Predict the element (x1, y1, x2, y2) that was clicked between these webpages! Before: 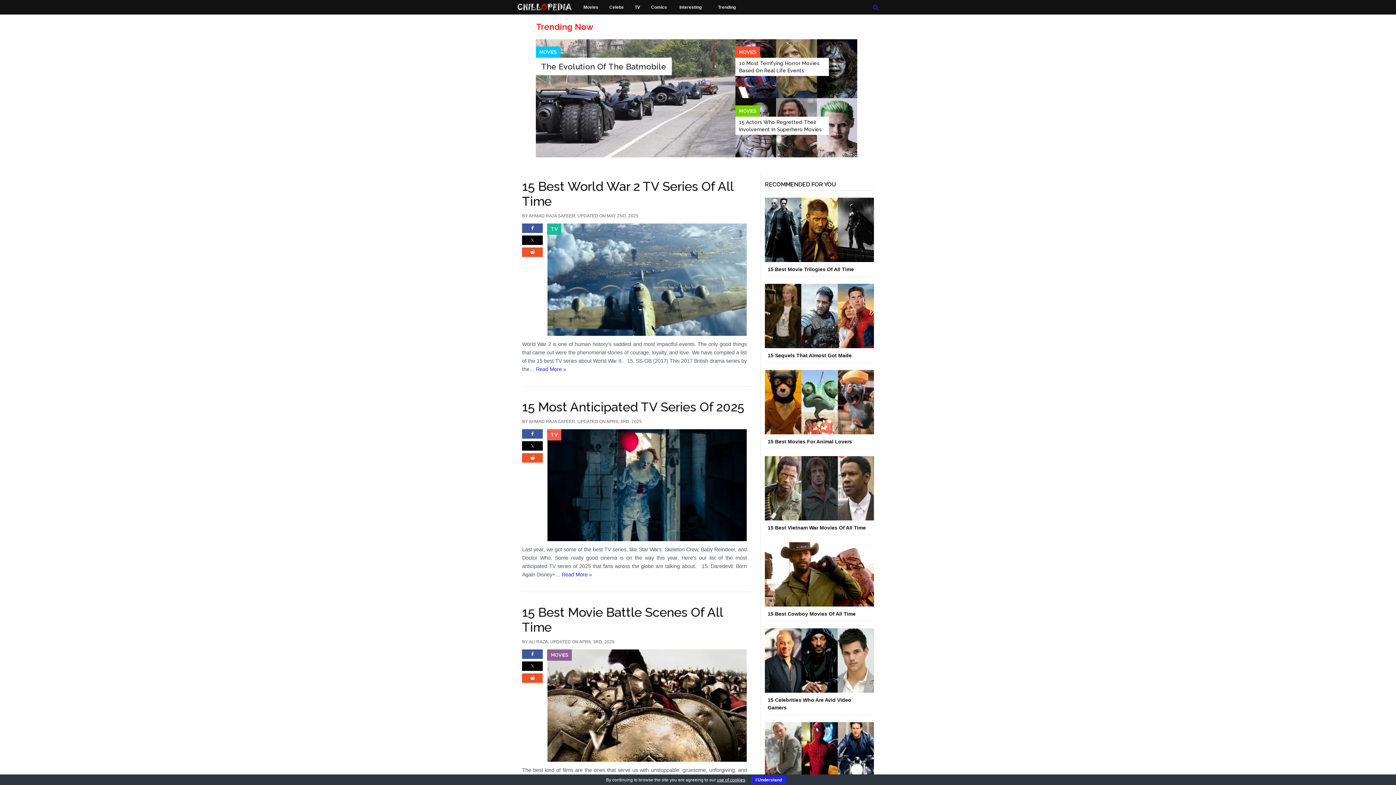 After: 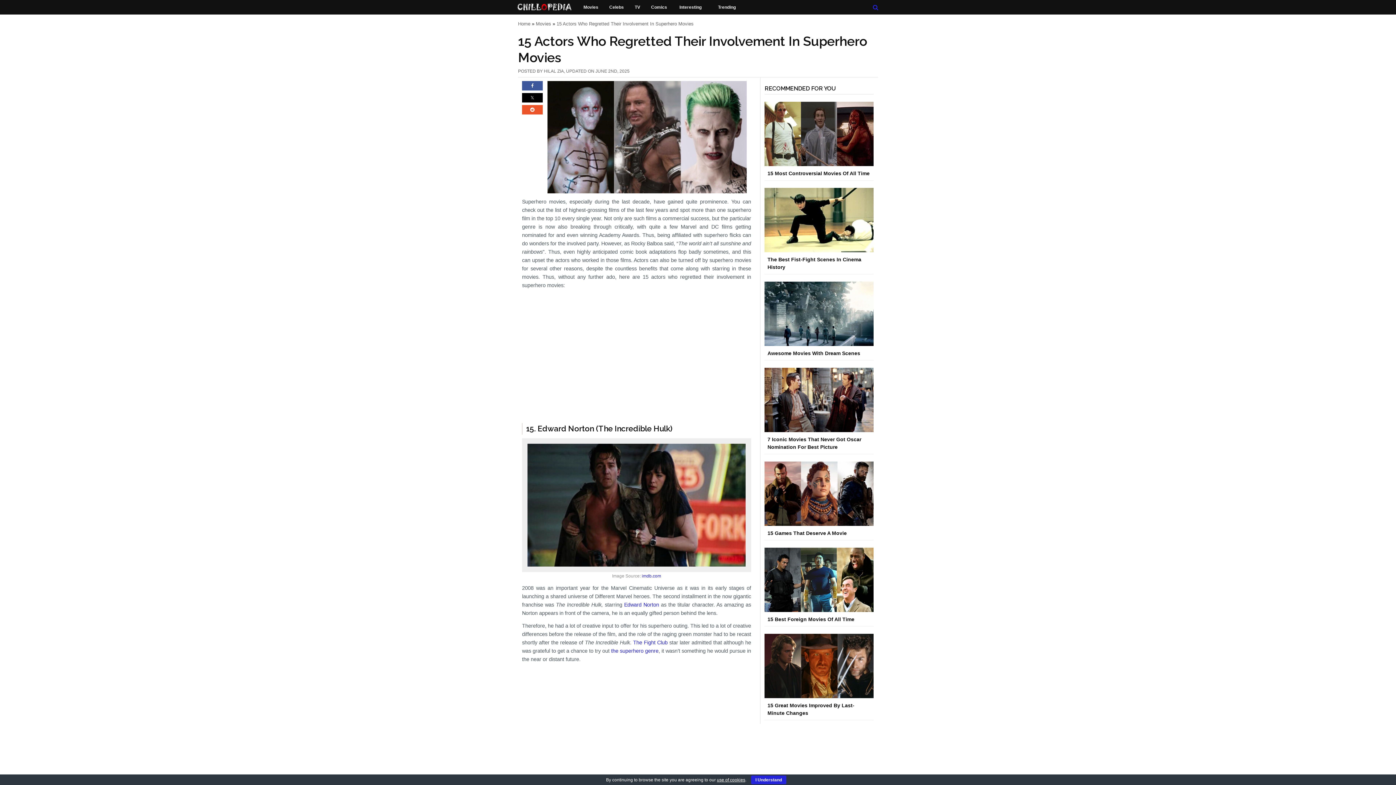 Action: label: 15 Actors Who Regretted Their Involvement In Superhero Movies bbox: (735, 116, 828, 134)